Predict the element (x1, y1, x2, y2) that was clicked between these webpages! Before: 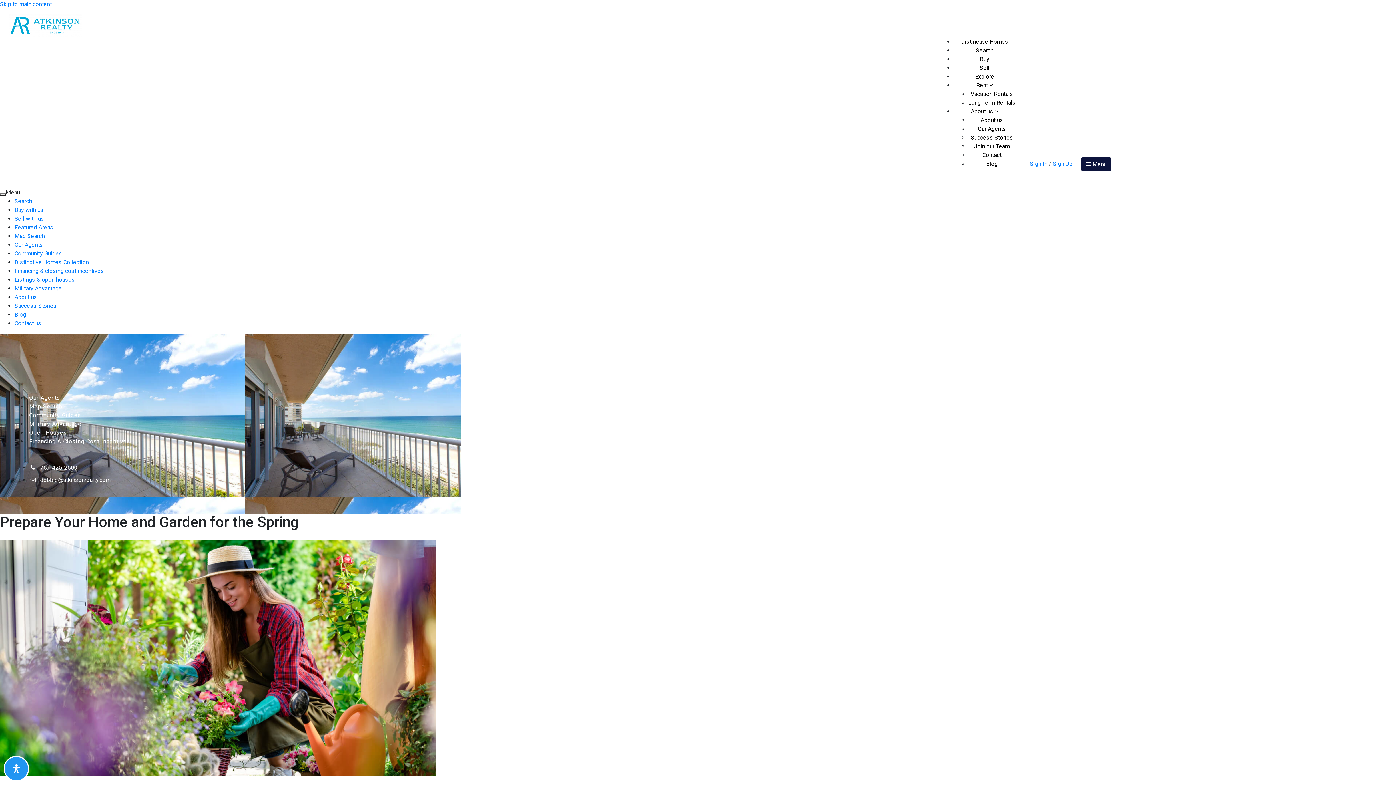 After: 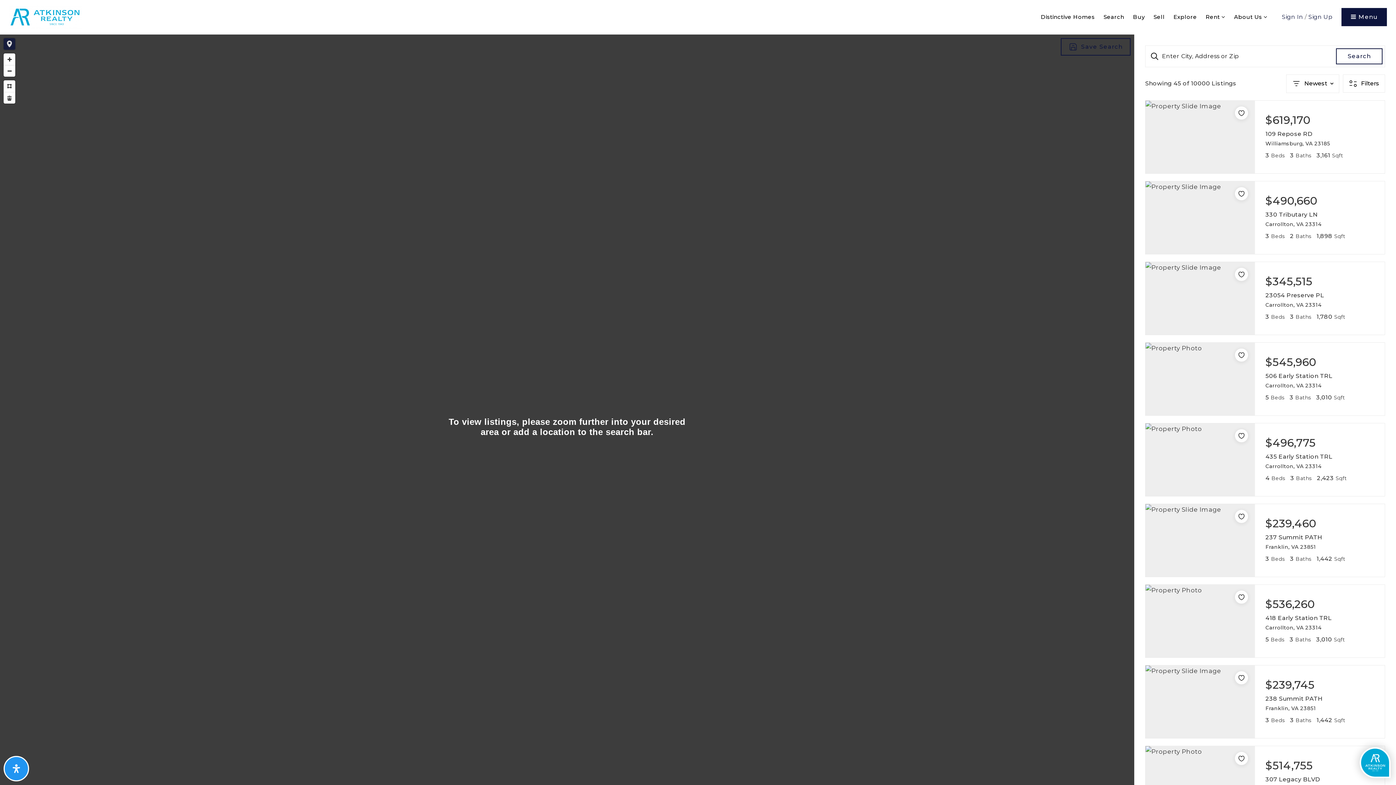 Action: label: Search bbox: (14, 197, 32, 204)